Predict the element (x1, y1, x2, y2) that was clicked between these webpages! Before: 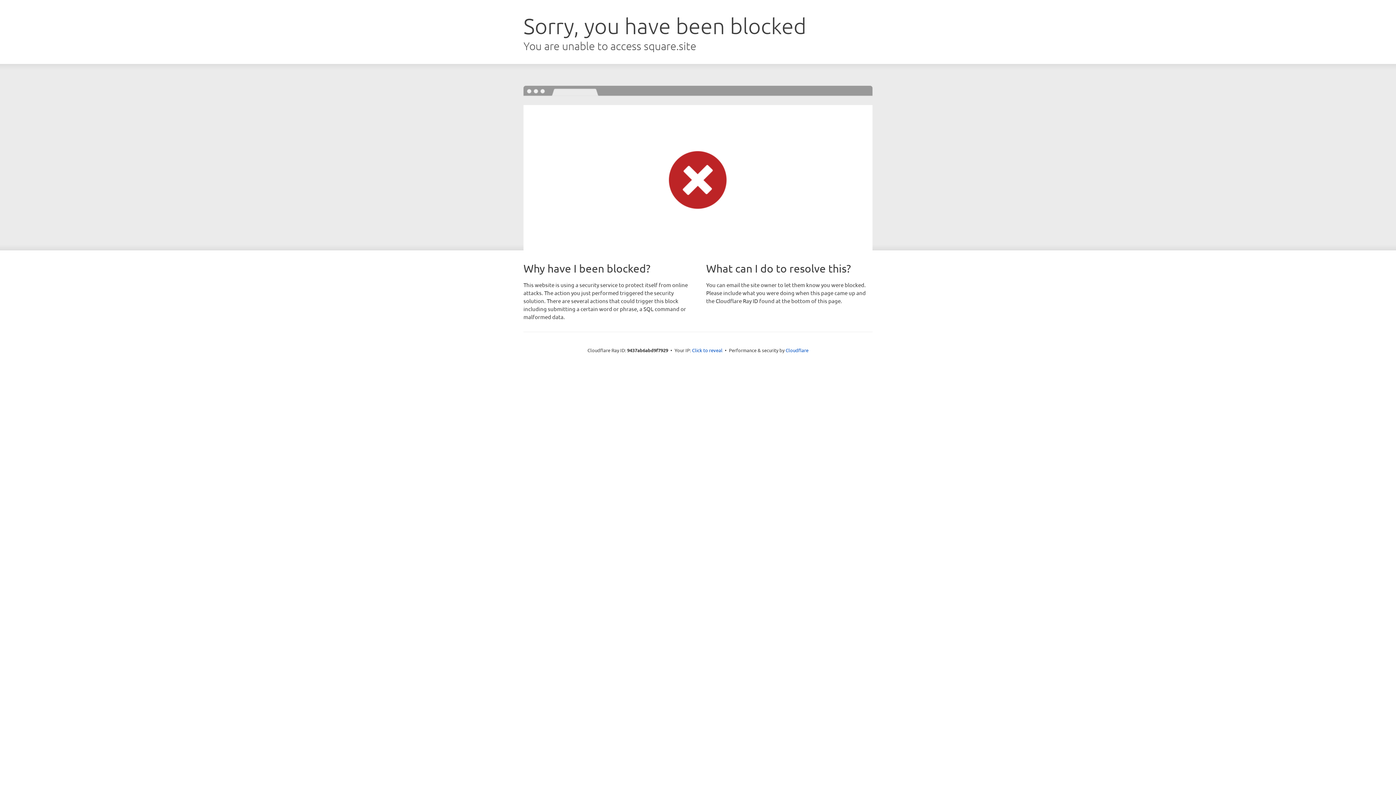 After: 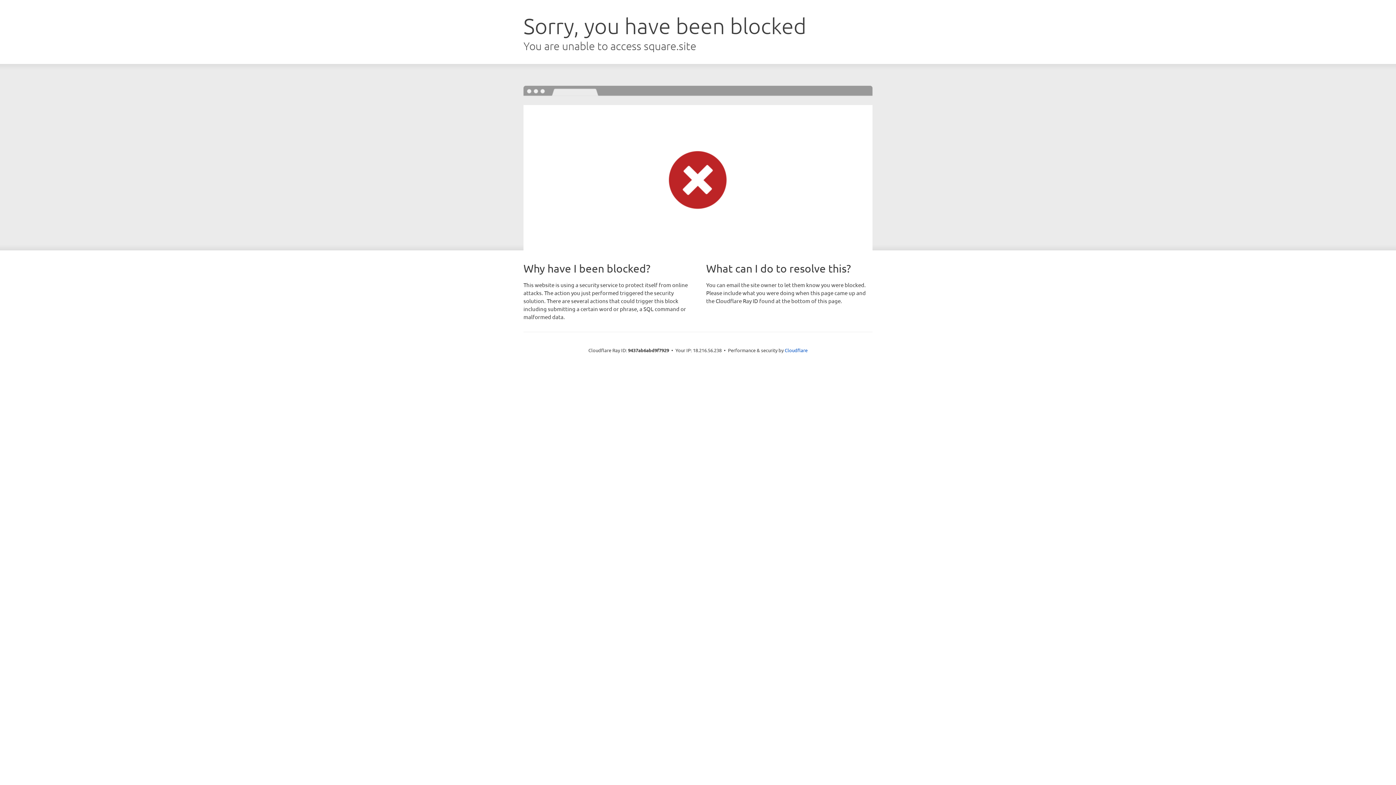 Action: label: Click to reveal bbox: (692, 346, 722, 353)